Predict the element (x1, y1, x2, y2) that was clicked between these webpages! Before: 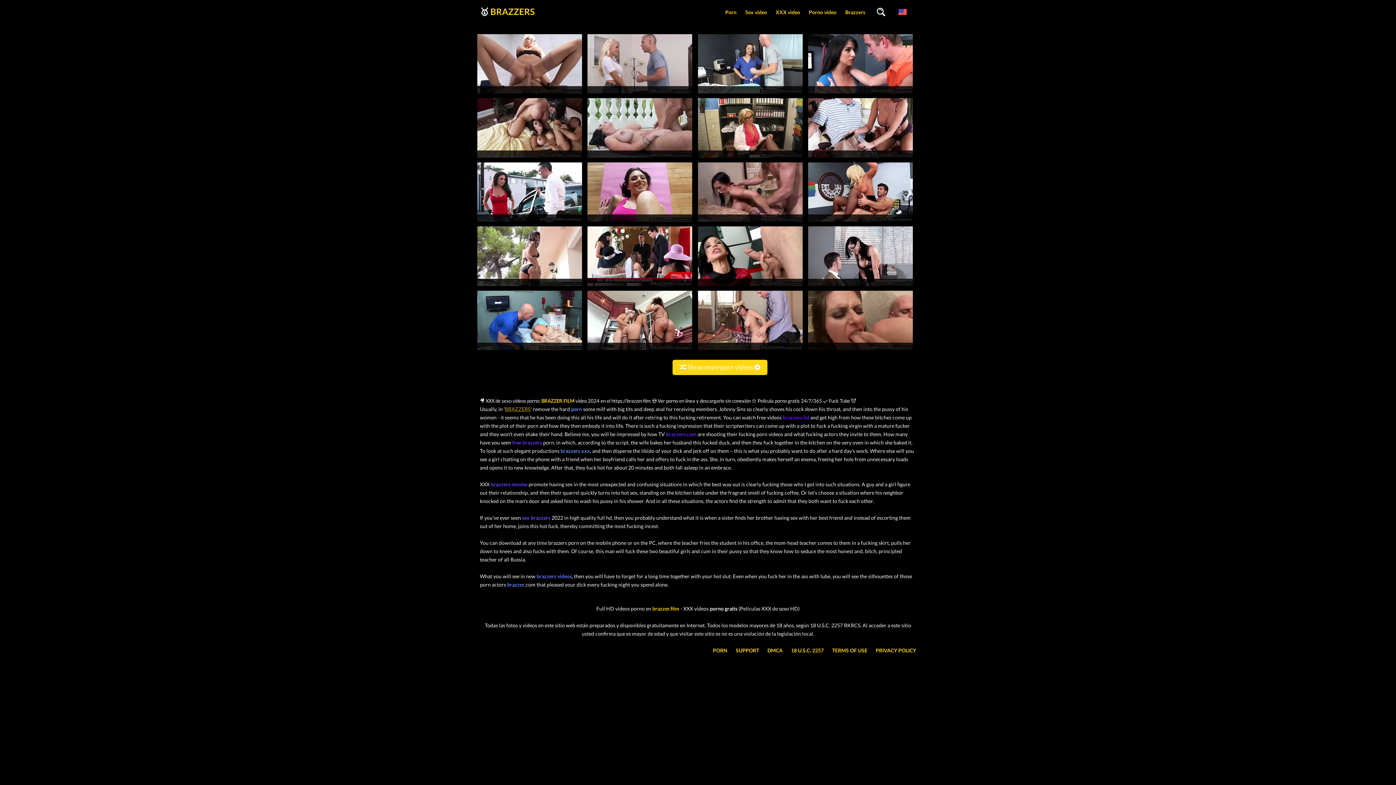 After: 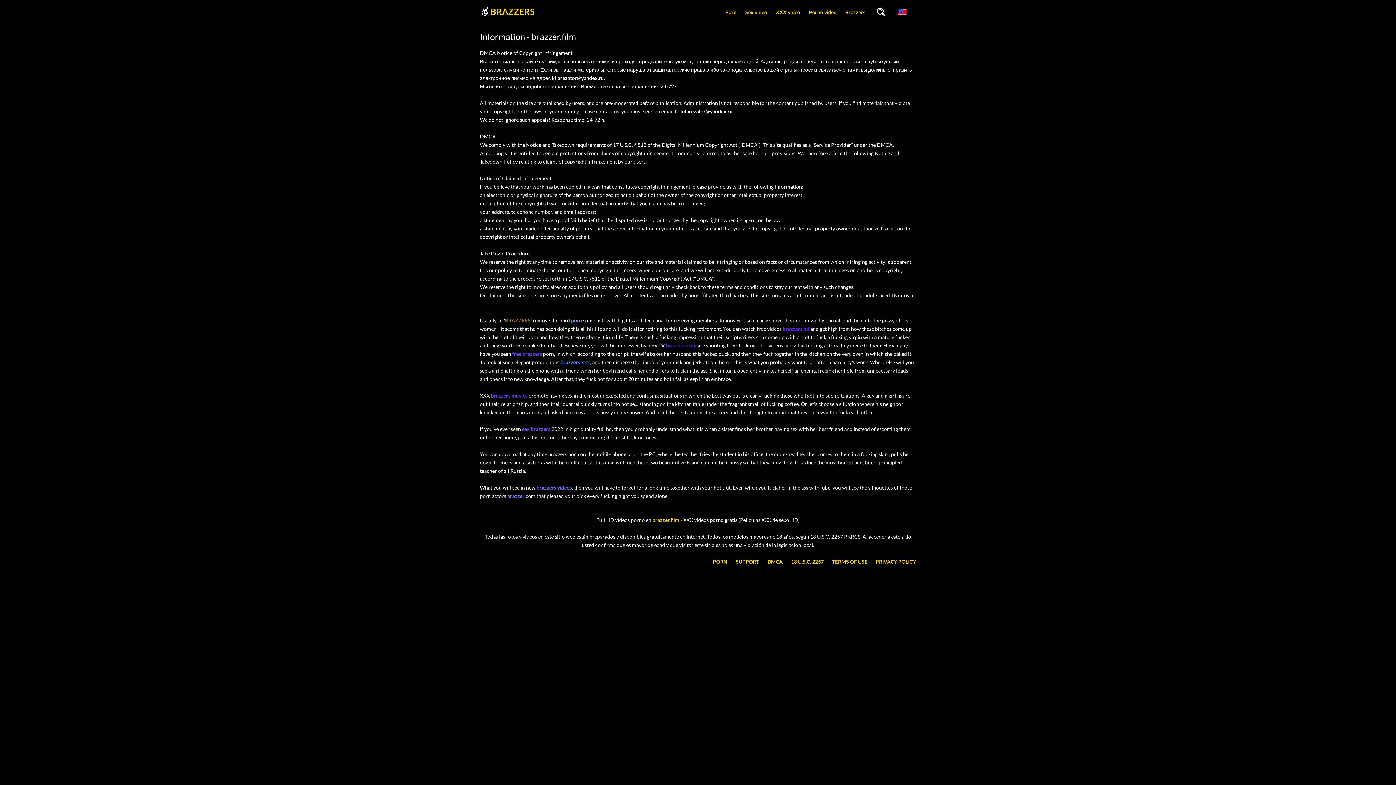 Action: label: SUPPORT DMCA 18 U.S.C. 2257 TERMS OF USE PRIVACY POLICY bbox: (726, 644, 916, 652)